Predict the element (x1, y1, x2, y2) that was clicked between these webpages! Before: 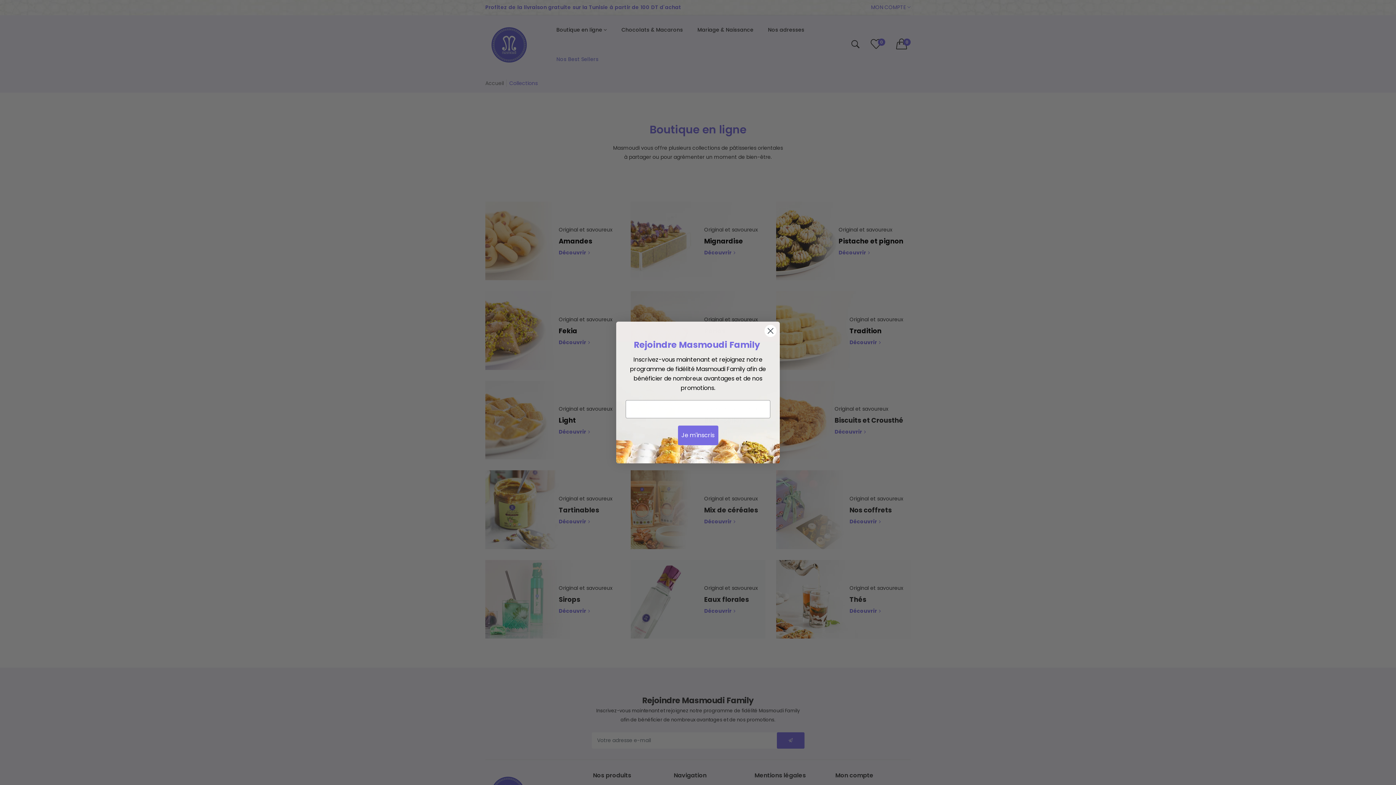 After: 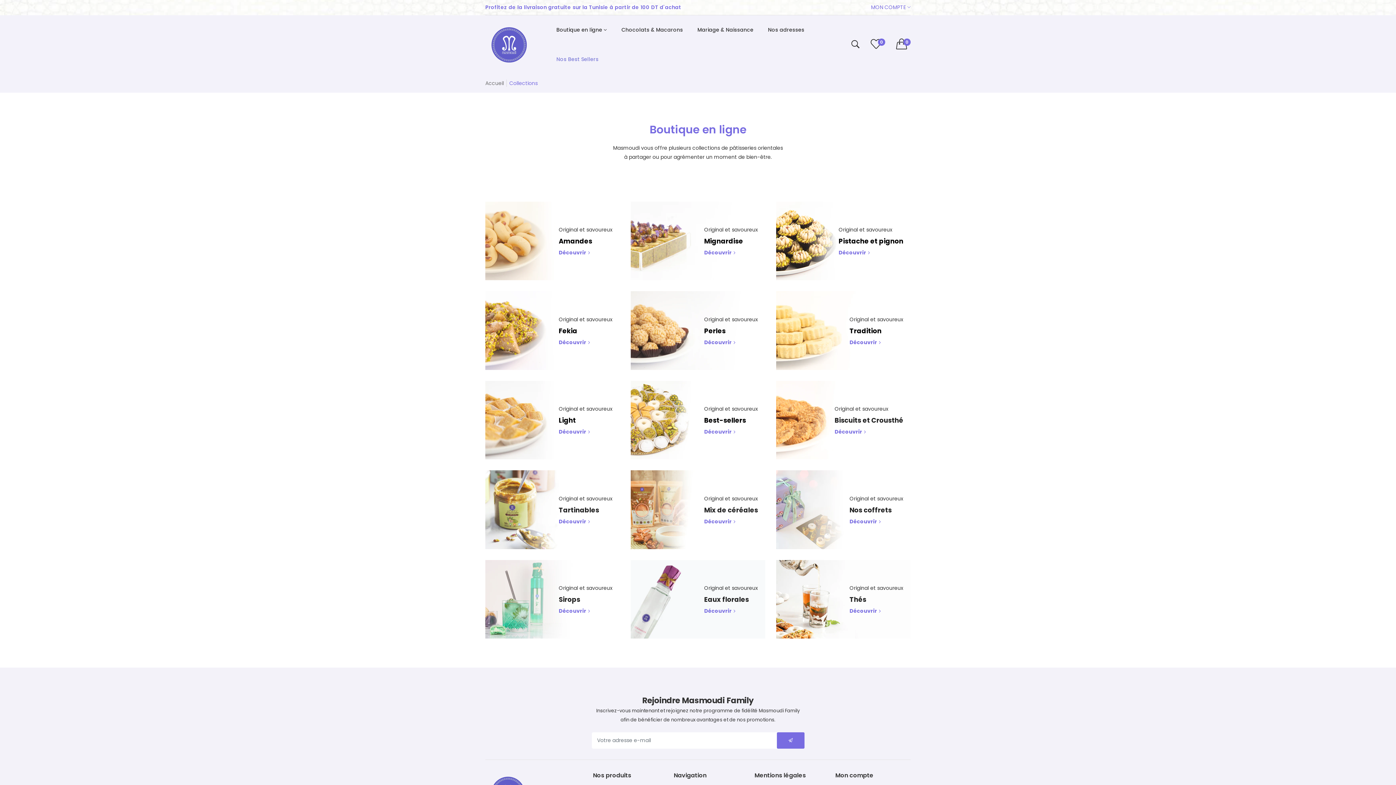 Action: label: Close dialog bbox: (764, 324, 777, 337)